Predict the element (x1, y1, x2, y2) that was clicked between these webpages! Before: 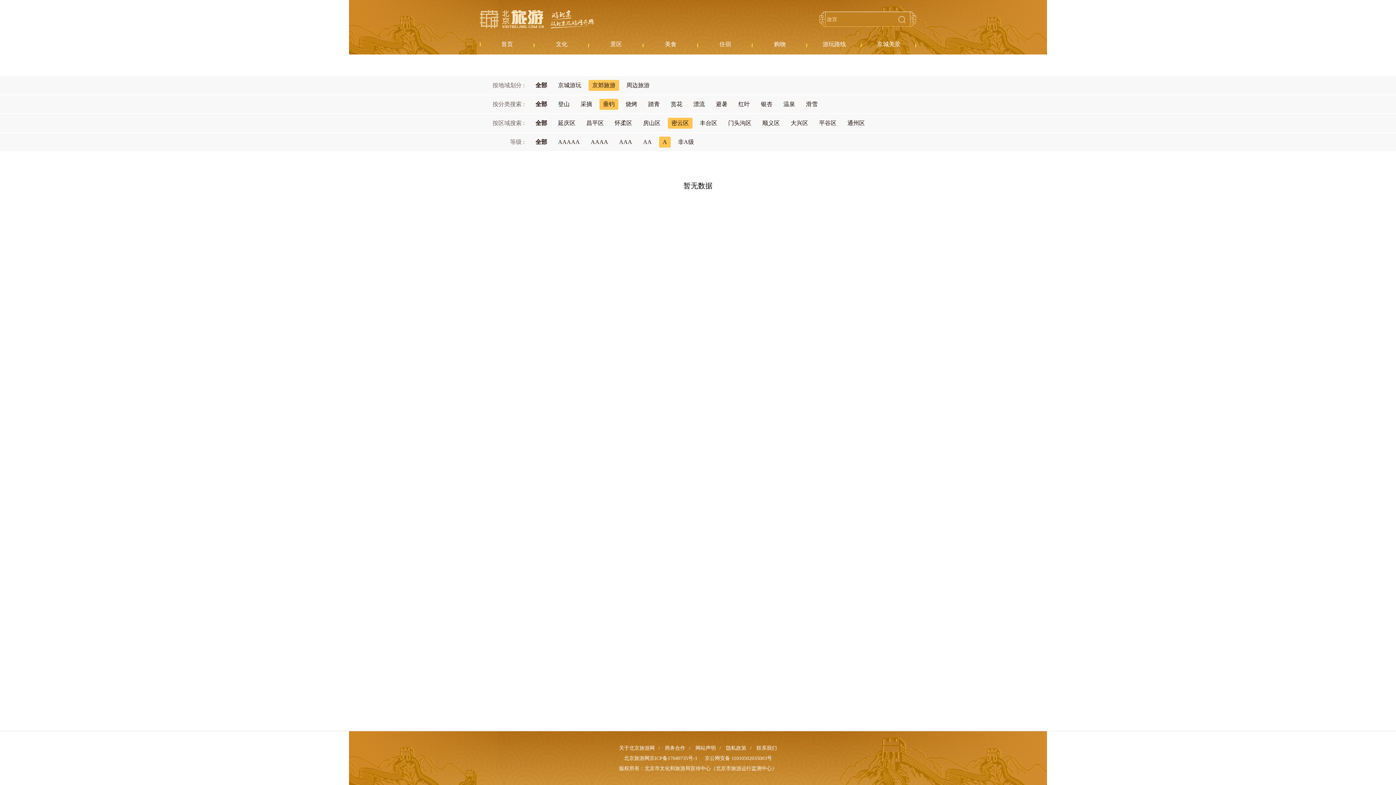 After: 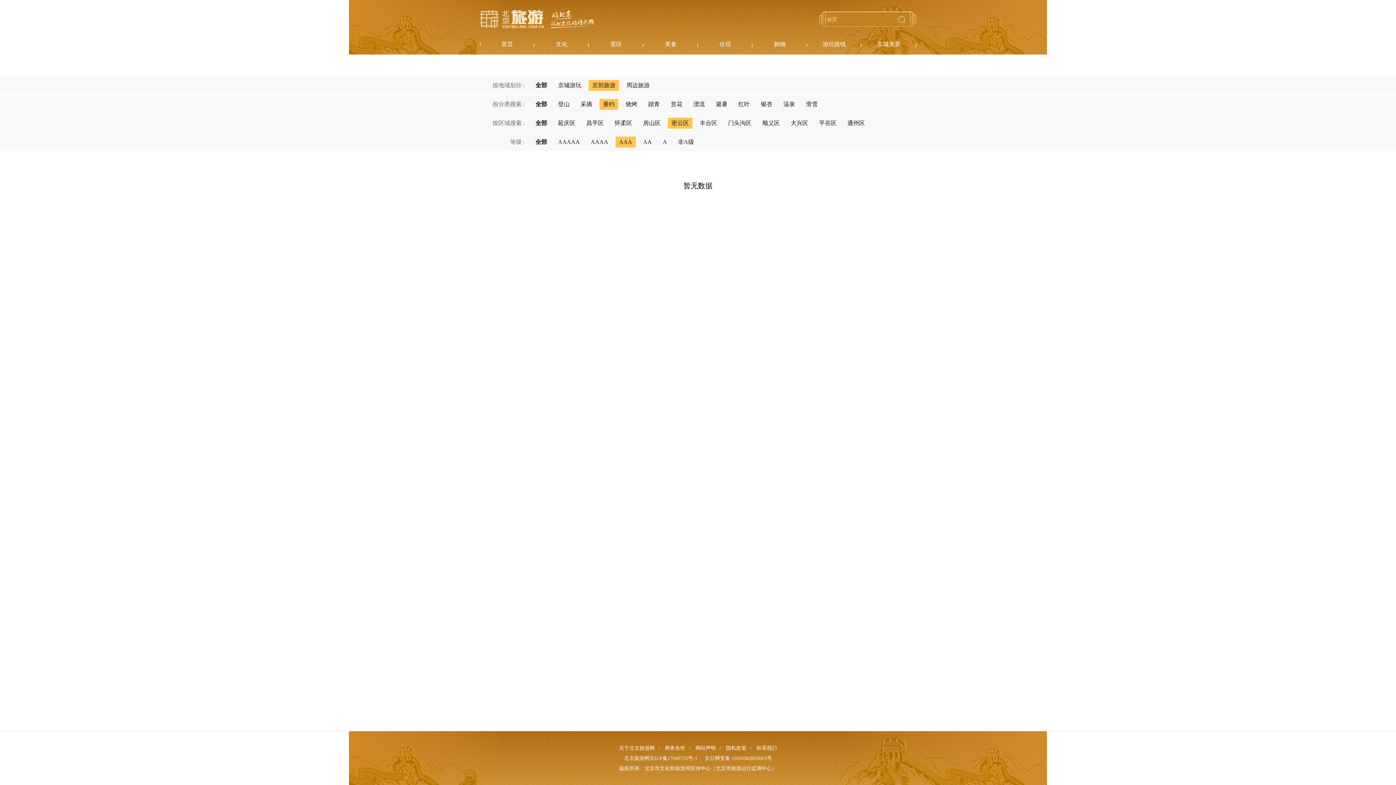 Action: label: AAA bbox: (619, 138, 632, 145)